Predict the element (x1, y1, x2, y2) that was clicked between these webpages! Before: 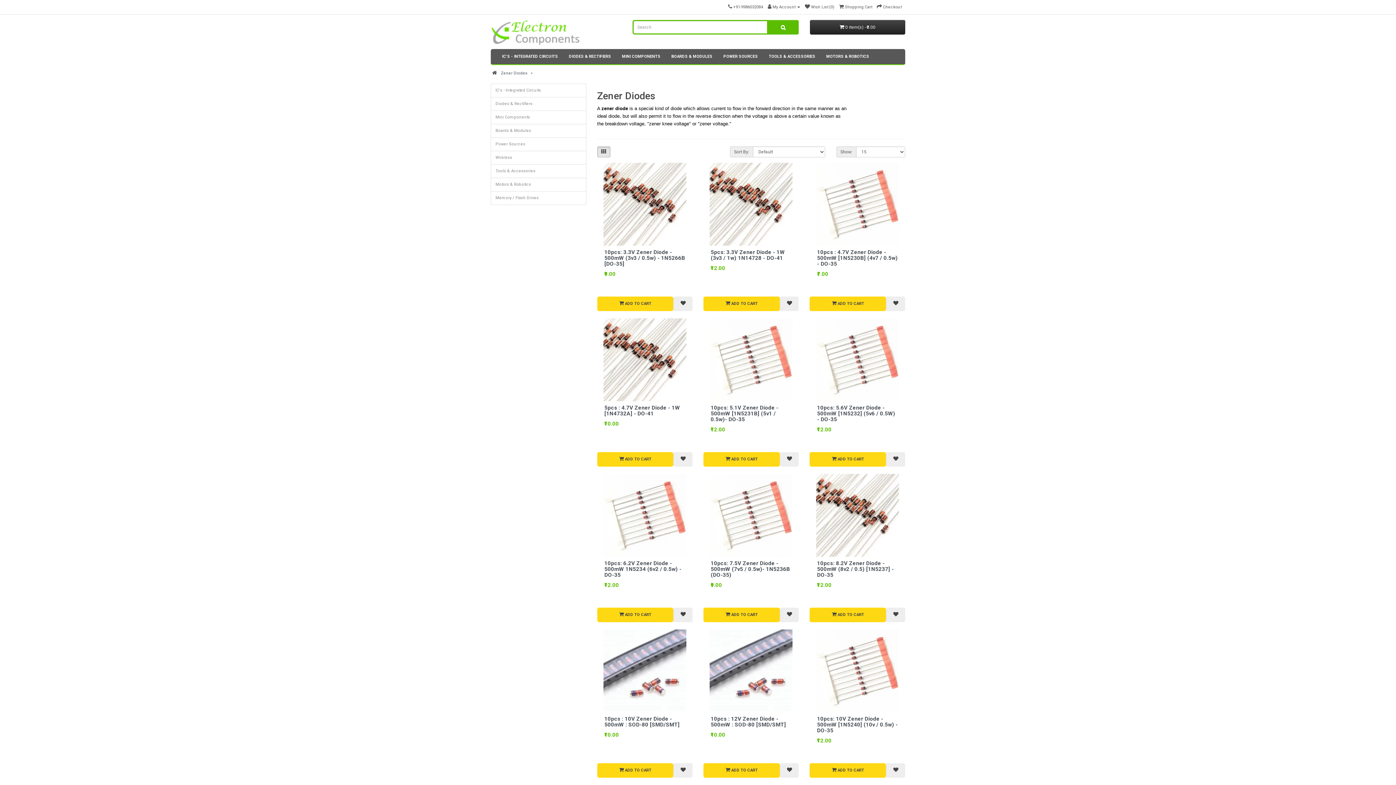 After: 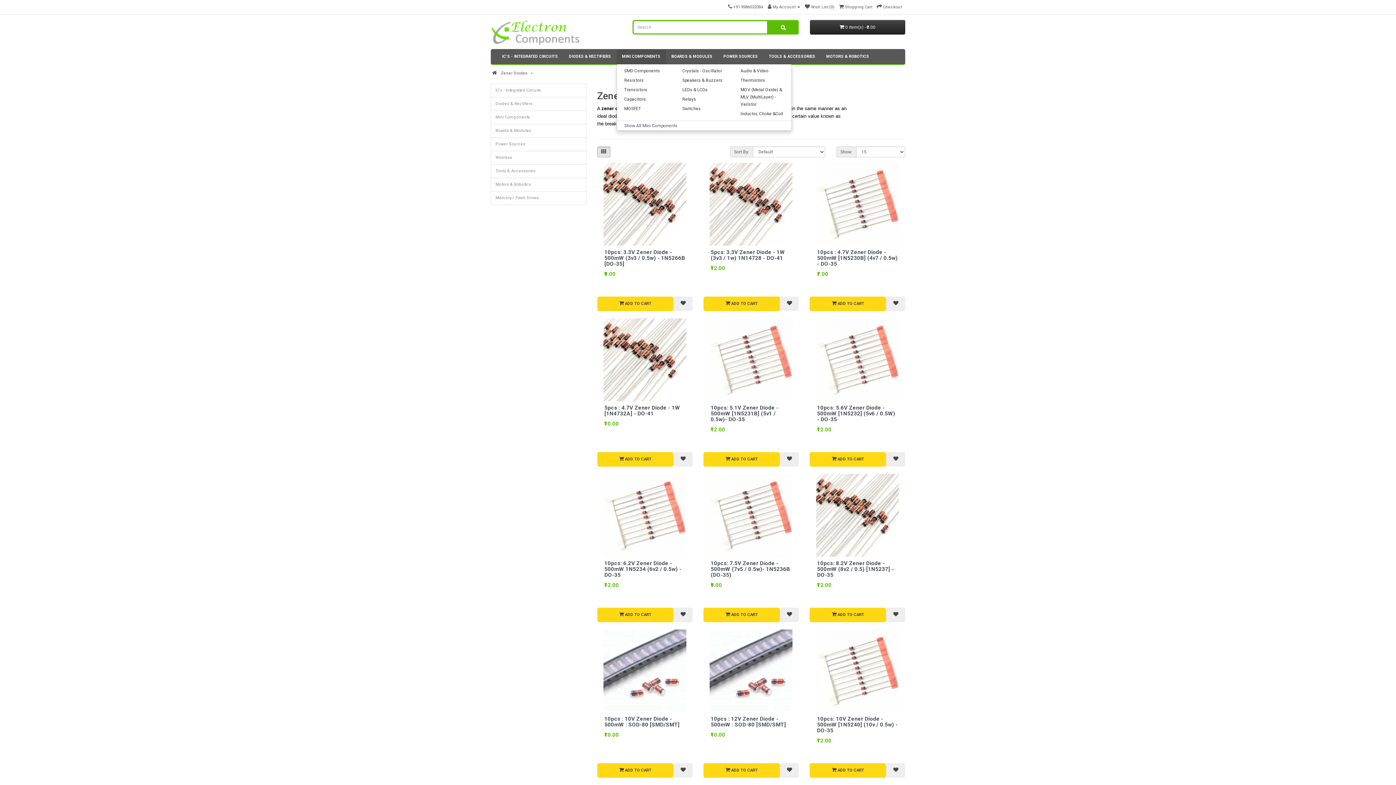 Action: bbox: (616, 49, 666, 64) label: MINI COMPONENTS